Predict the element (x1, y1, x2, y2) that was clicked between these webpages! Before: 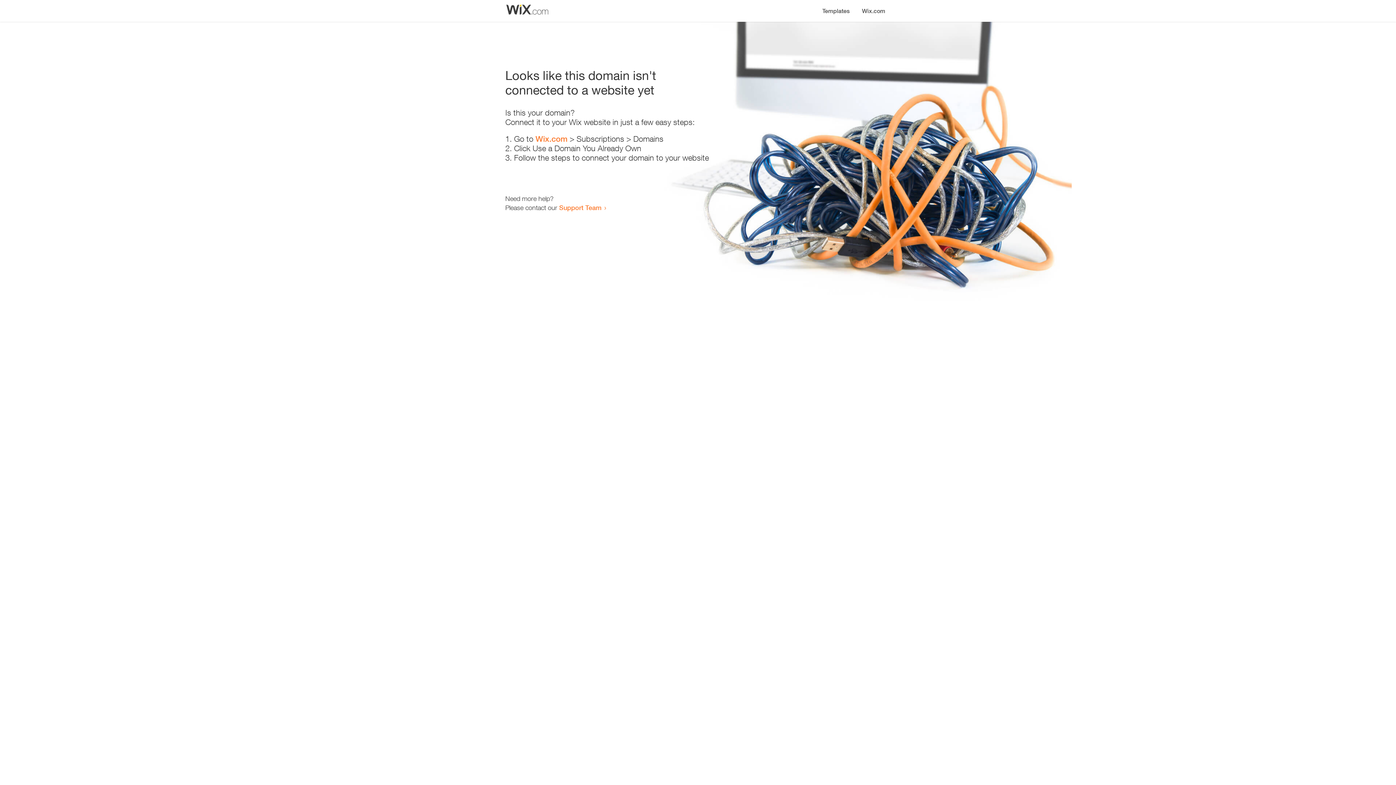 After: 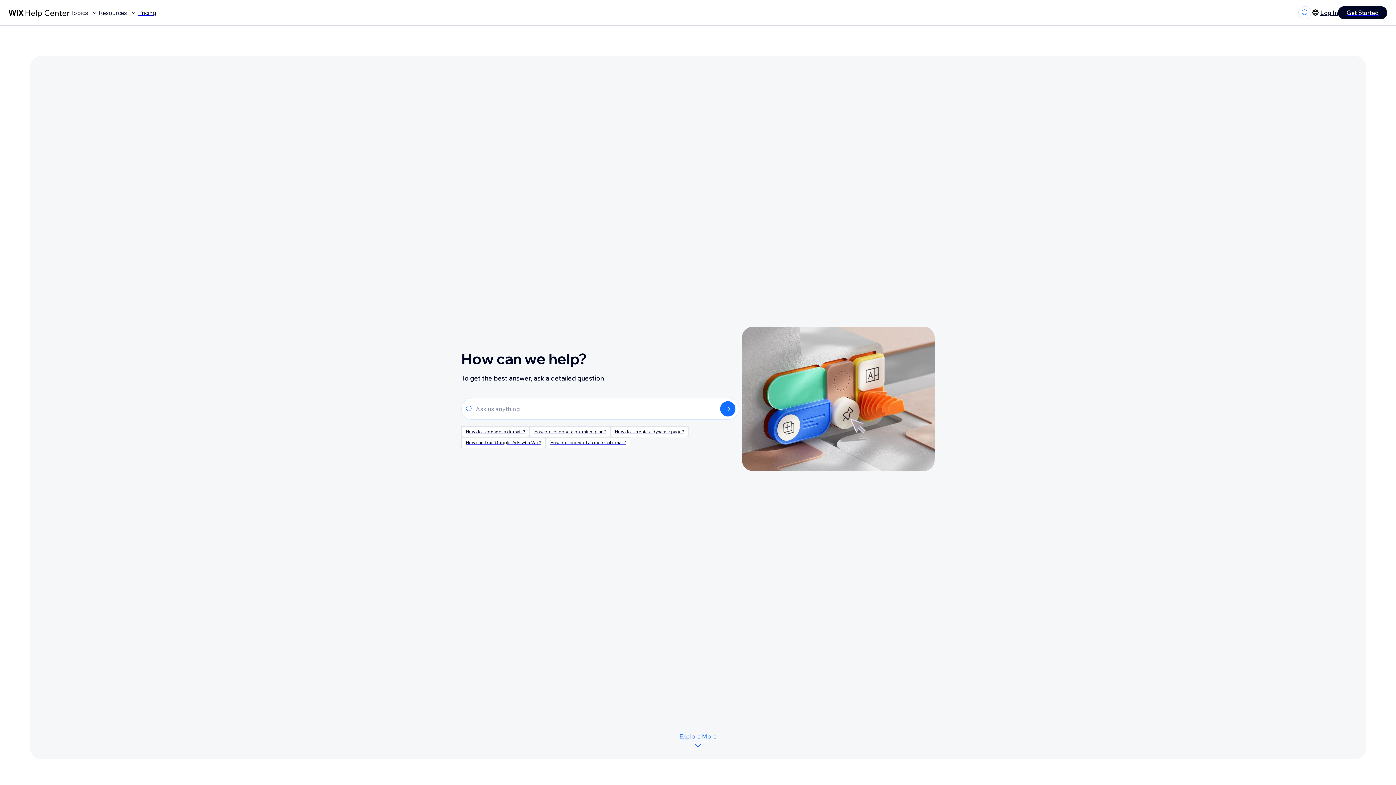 Action: bbox: (559, 203, 601, 211) label: Support Team